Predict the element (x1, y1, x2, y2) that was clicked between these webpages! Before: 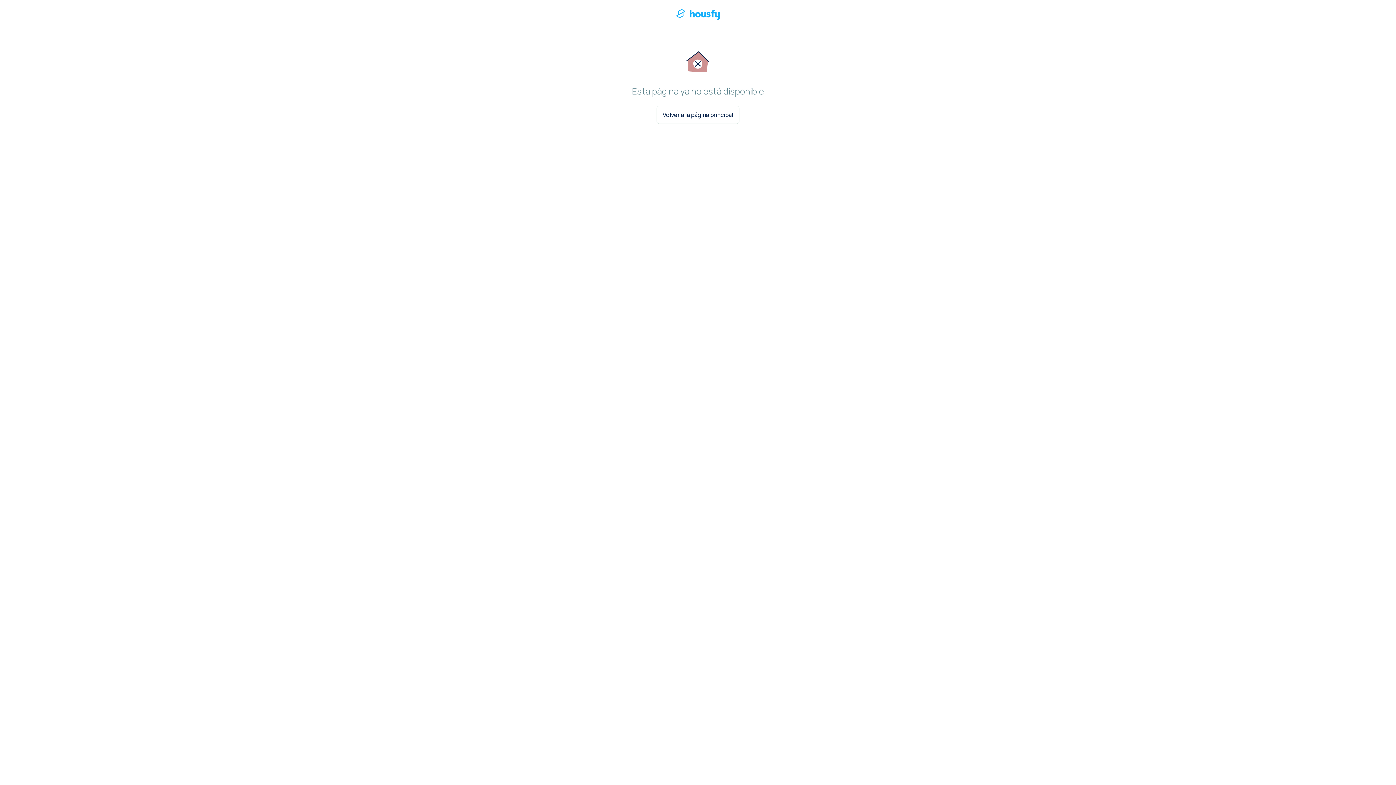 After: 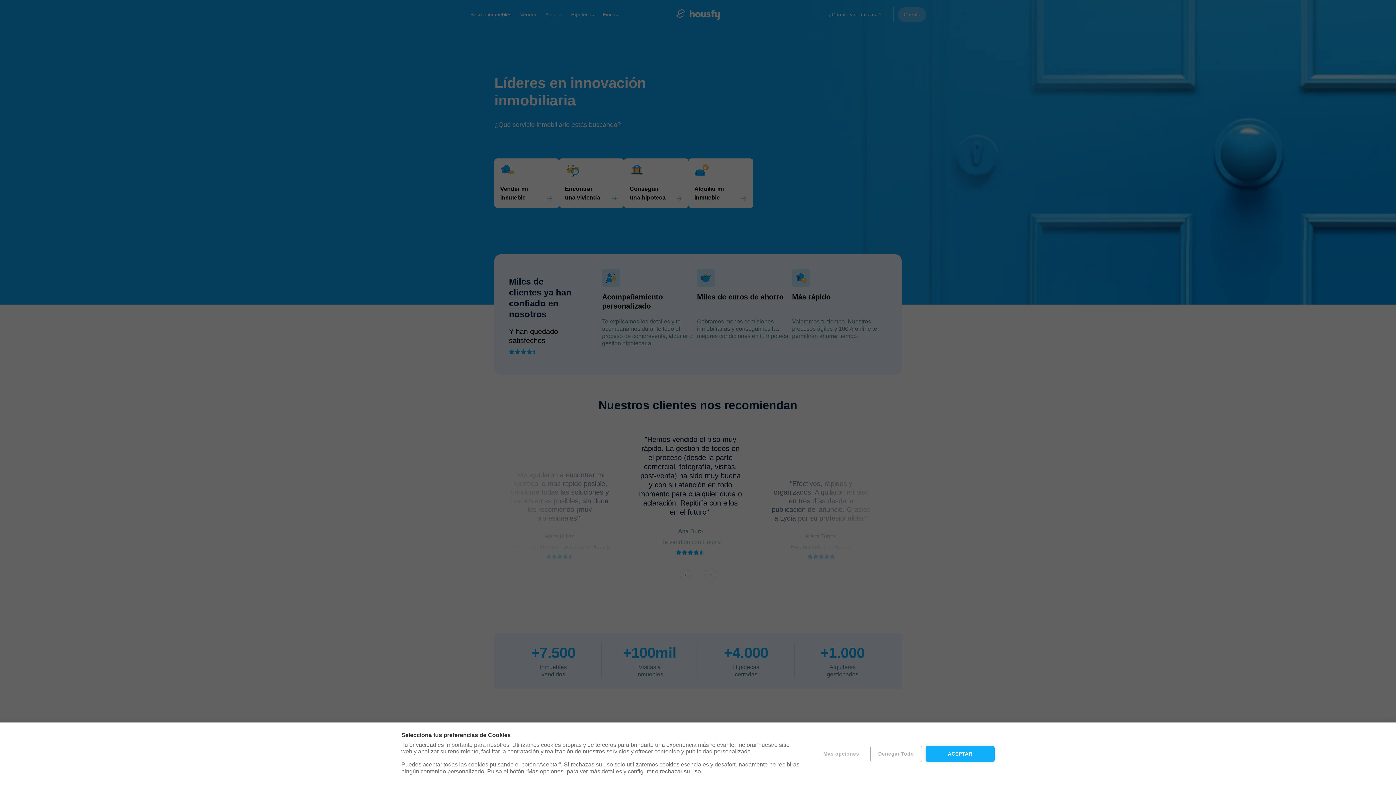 Action: bbox: (656, 105, 739, 124) label: Volver a la página principal